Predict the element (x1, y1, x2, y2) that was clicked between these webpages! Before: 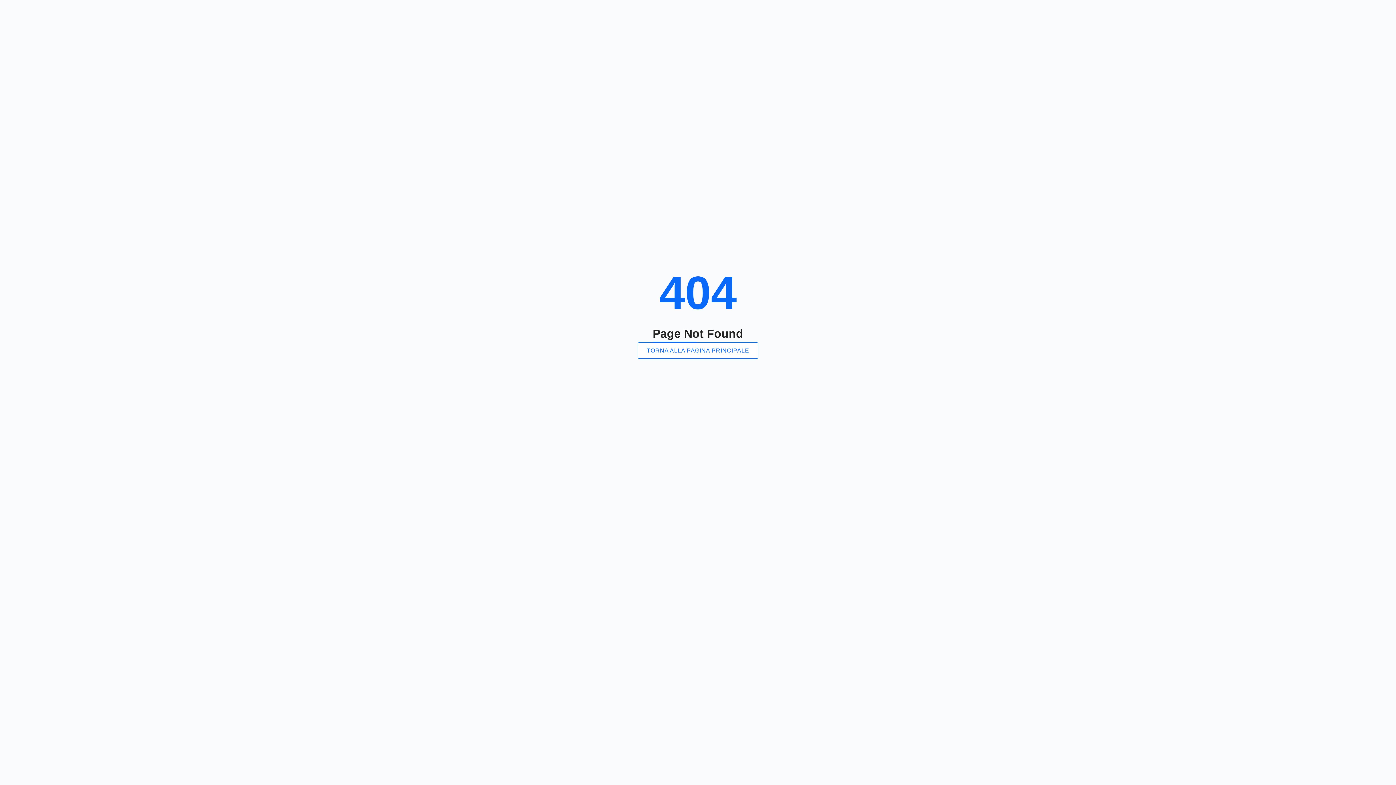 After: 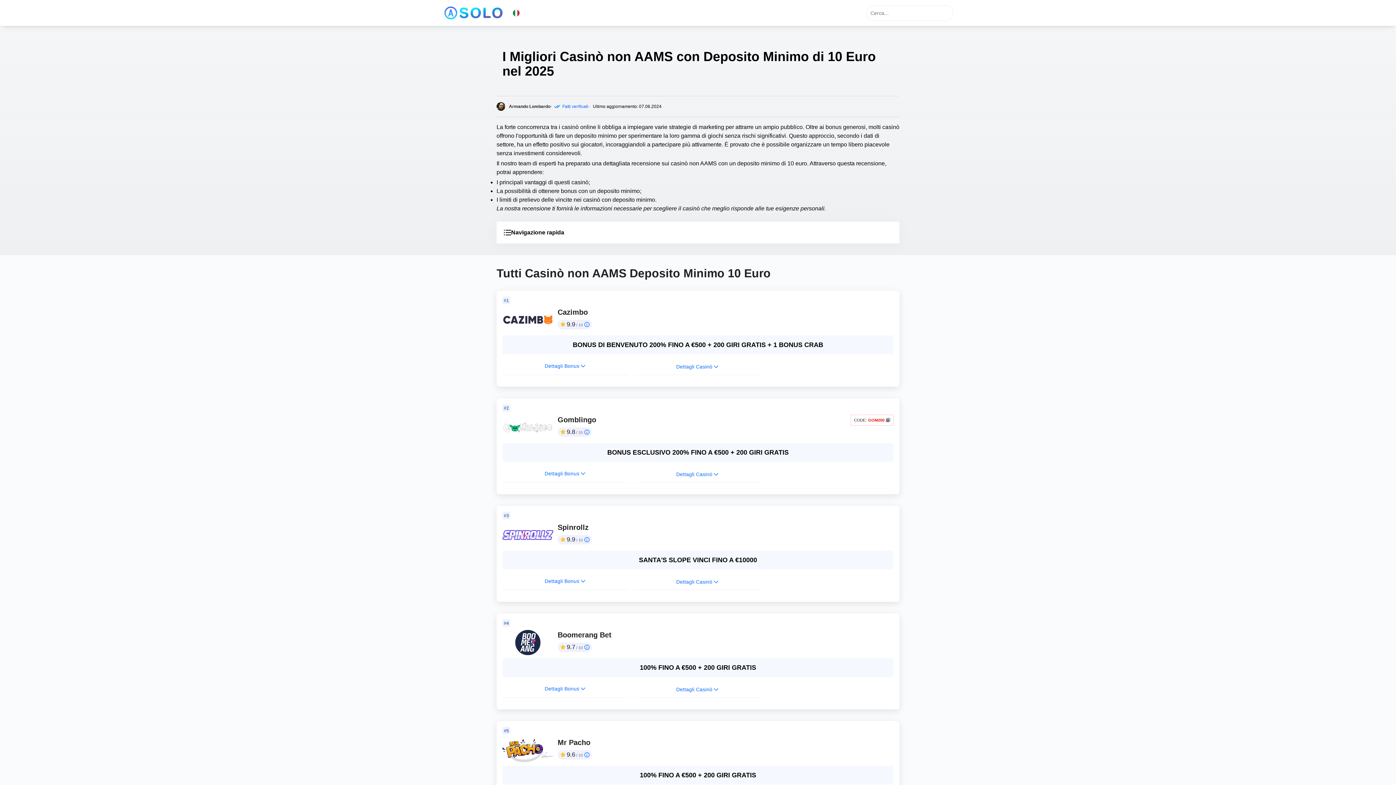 Action: bbox: (637, 342, 758, 358) label: TORNA ALLA PAGINA PRINCIPALE